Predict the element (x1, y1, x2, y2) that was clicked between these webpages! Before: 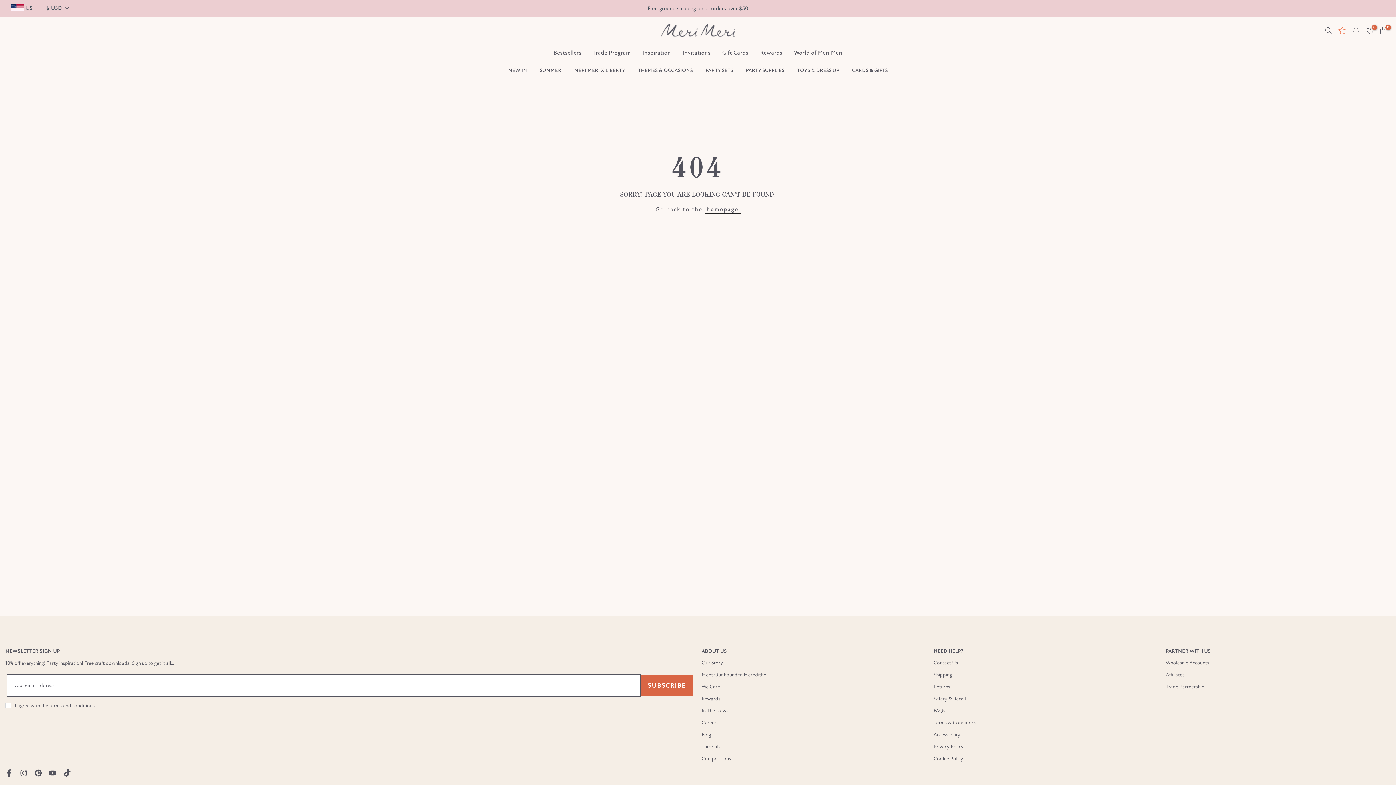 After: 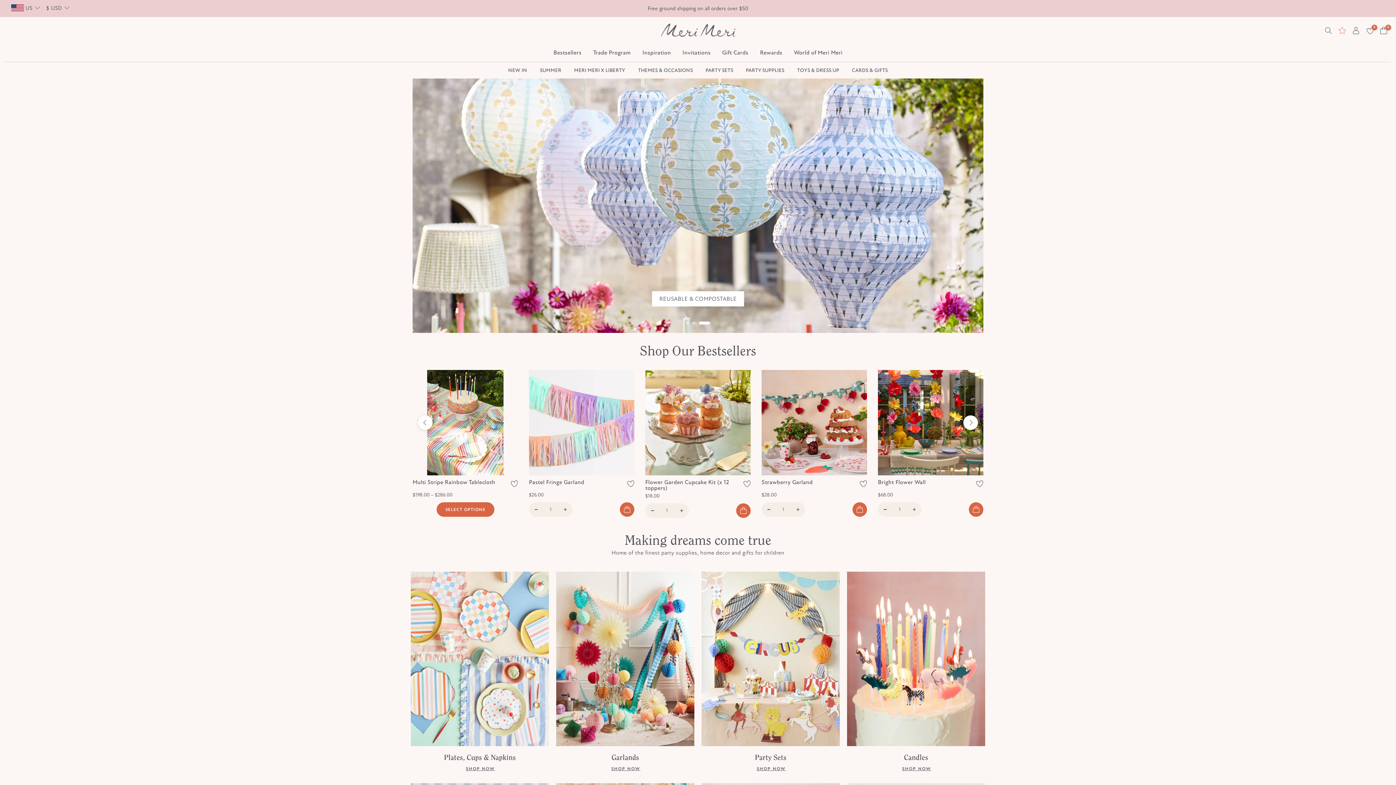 Action: label: homepage bbox: (704, 205, 740, 213)